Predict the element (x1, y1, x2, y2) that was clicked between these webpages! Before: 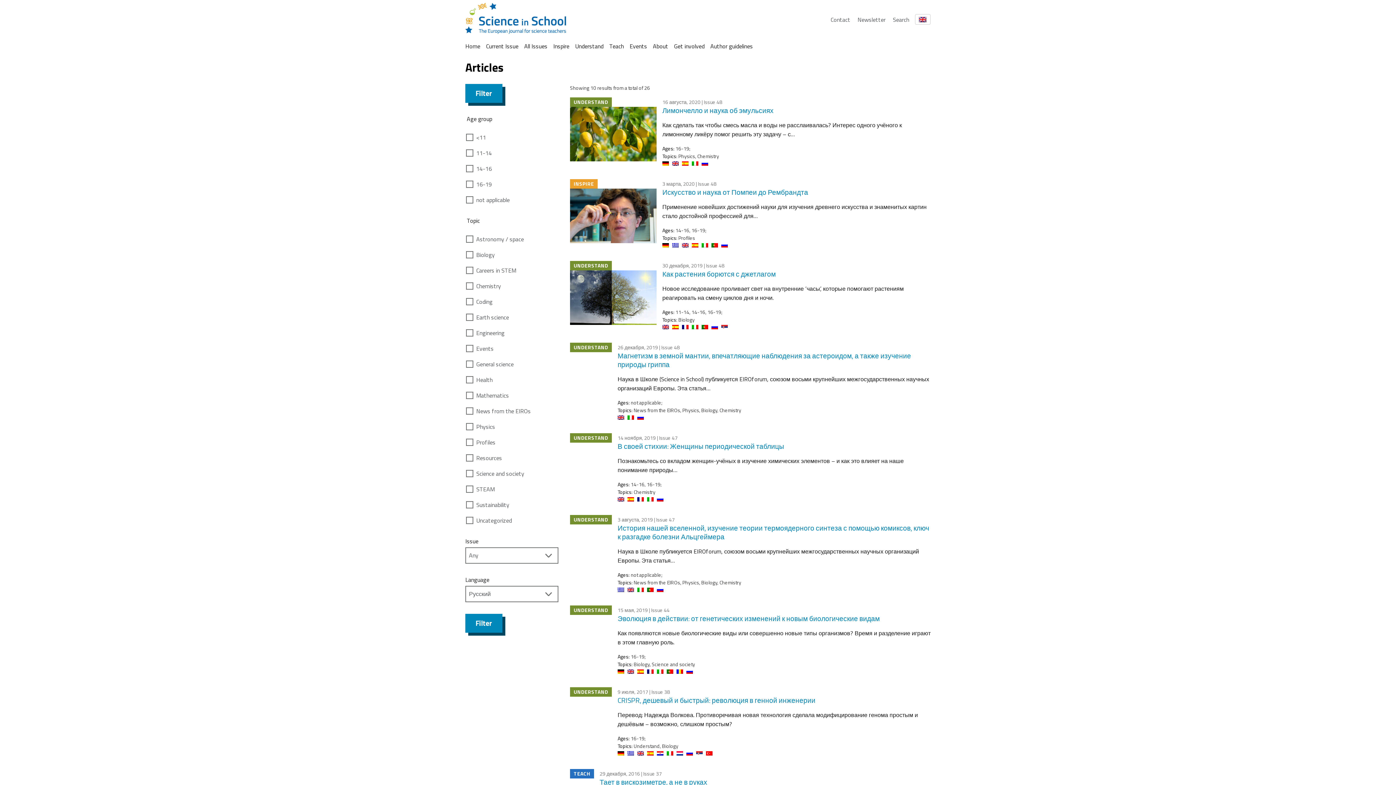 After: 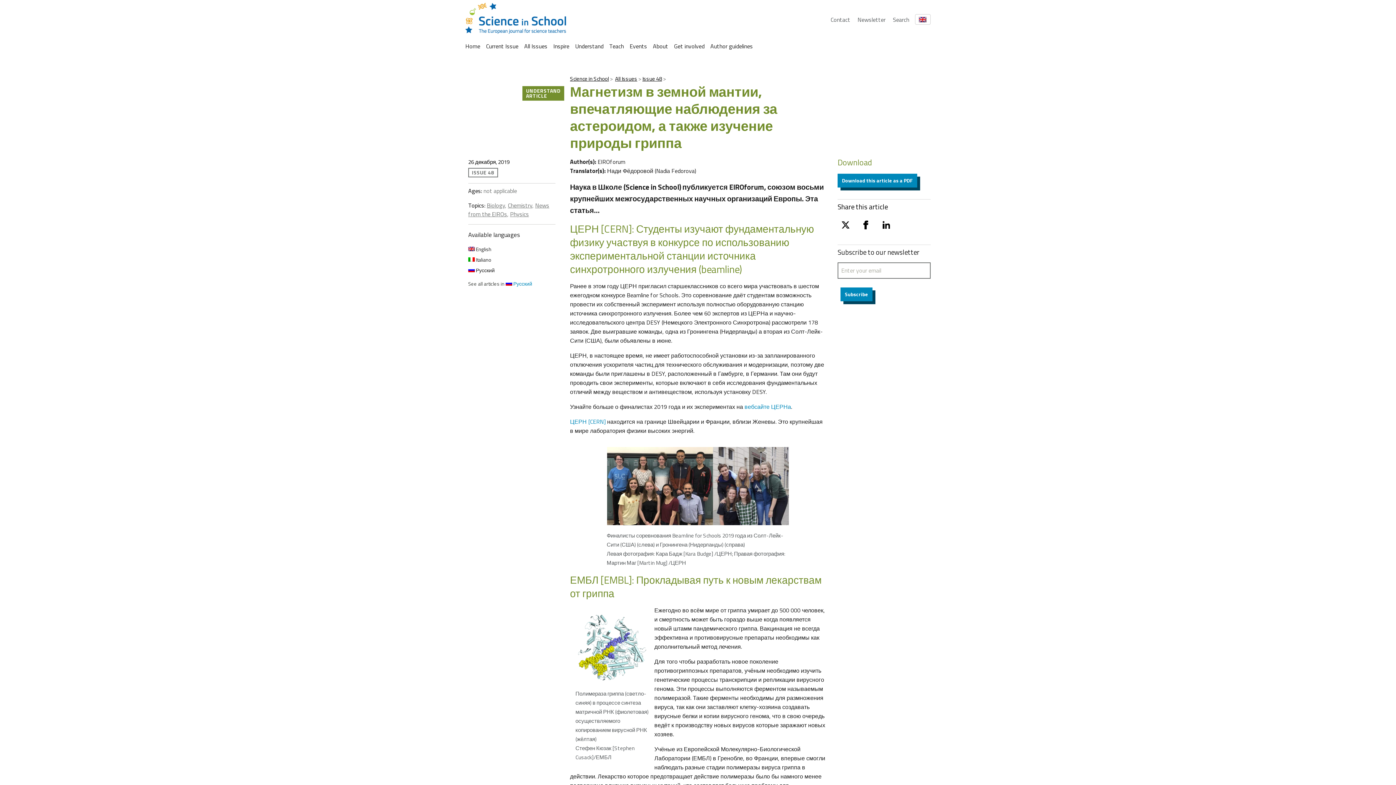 Action: label: Магнетизм в земной мантии, впечатляющие наблюдения за астероидом, а также изучение природы гриппа bbox: (617, 350, 911, 369)